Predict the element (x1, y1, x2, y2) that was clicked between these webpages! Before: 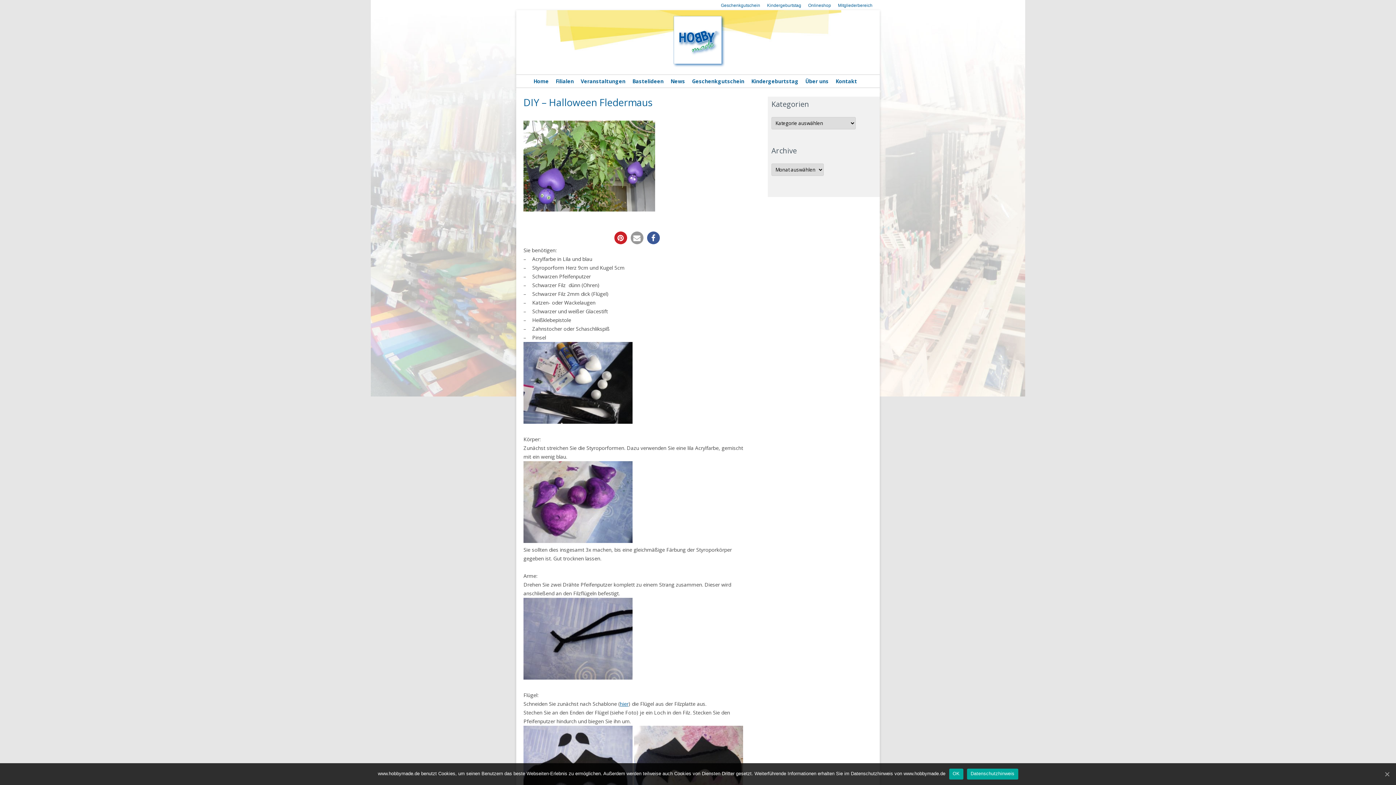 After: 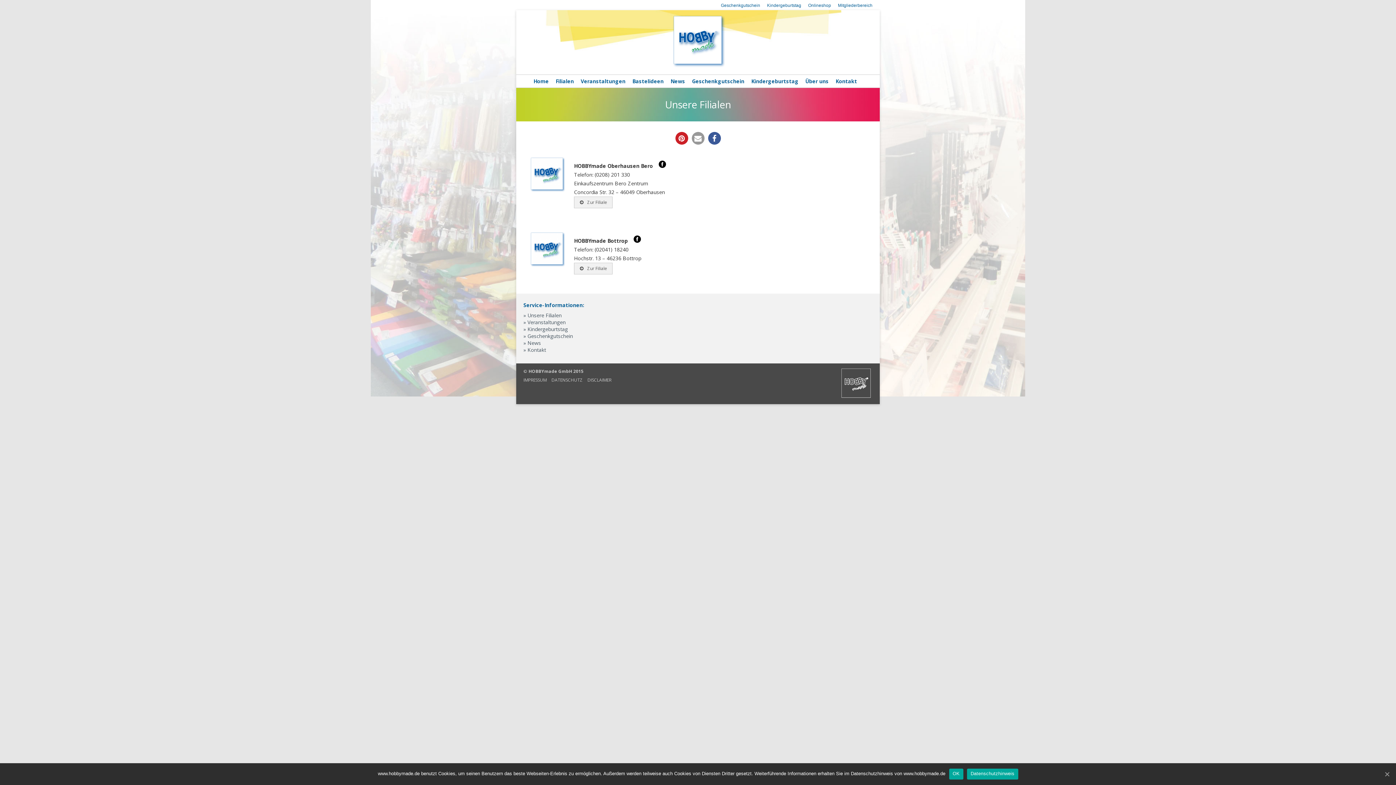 Action: label: Filialen bbox: (555, 74, 574, 87)